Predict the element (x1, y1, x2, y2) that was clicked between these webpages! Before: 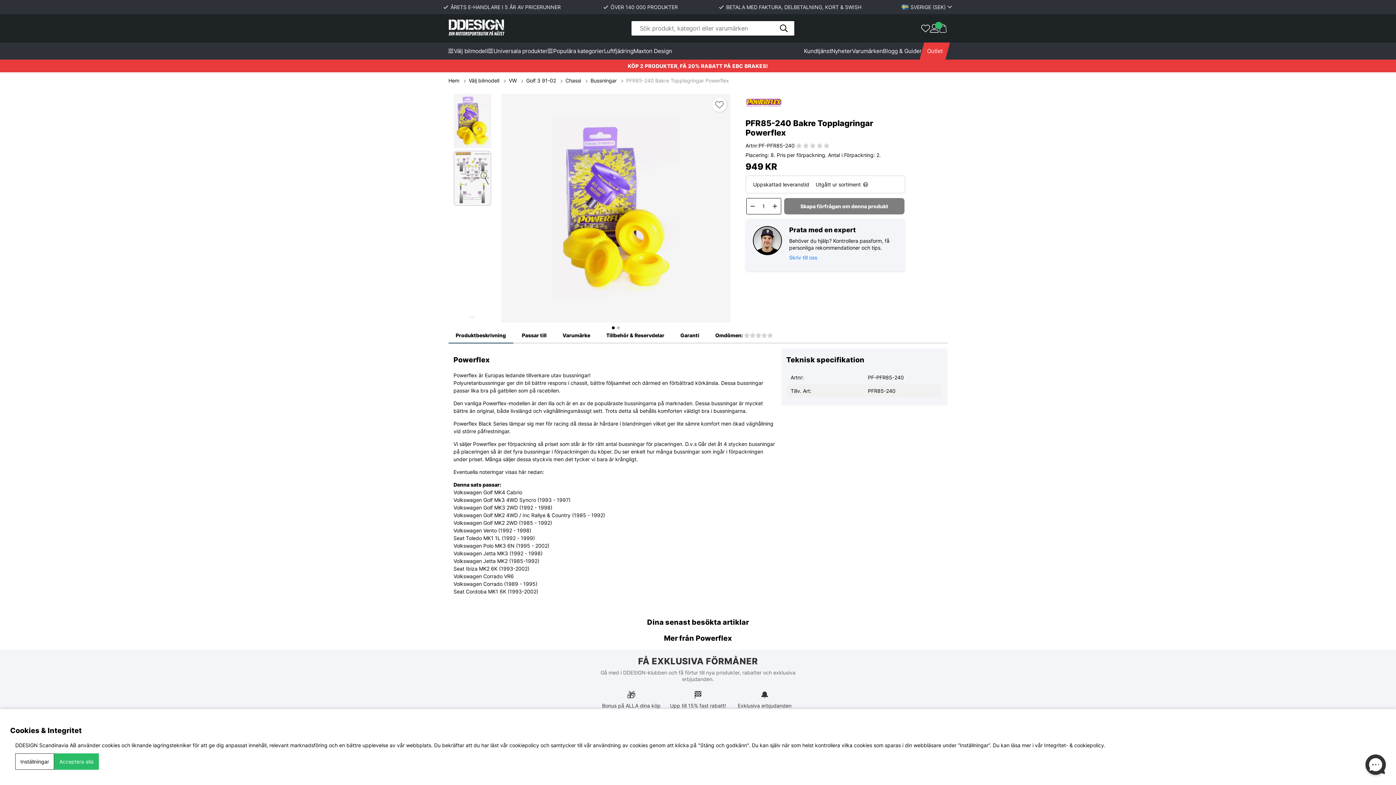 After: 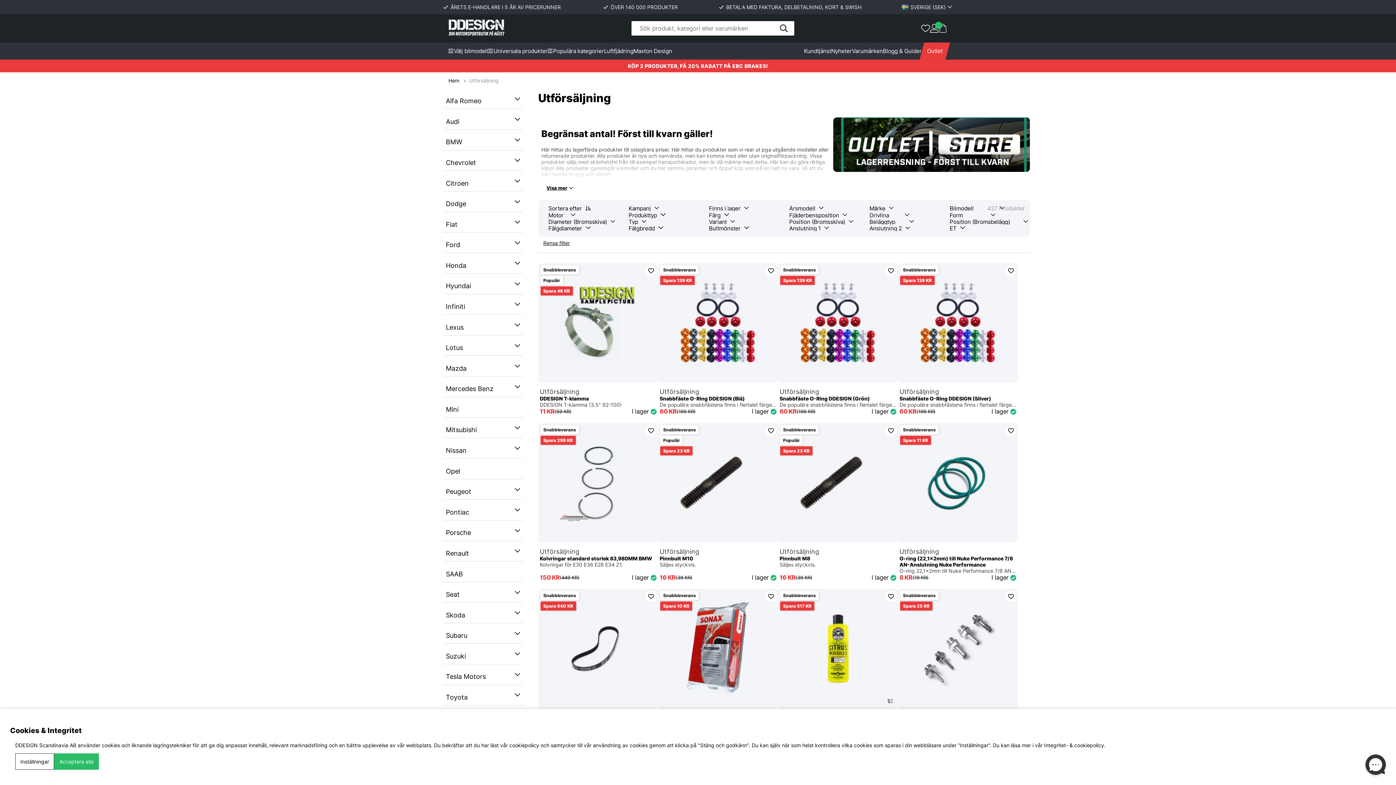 Action: label: Outlet bbox: (922, 42, 947, 59)